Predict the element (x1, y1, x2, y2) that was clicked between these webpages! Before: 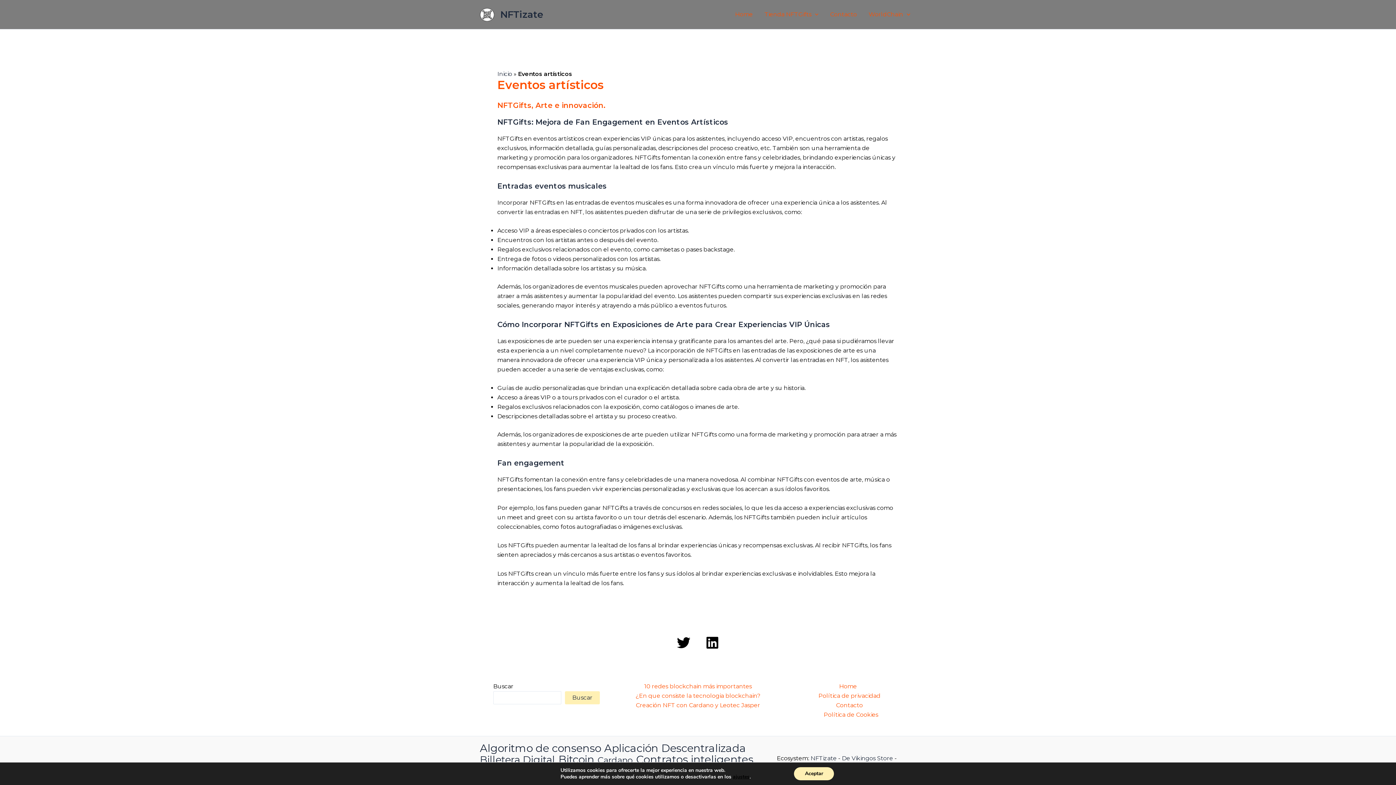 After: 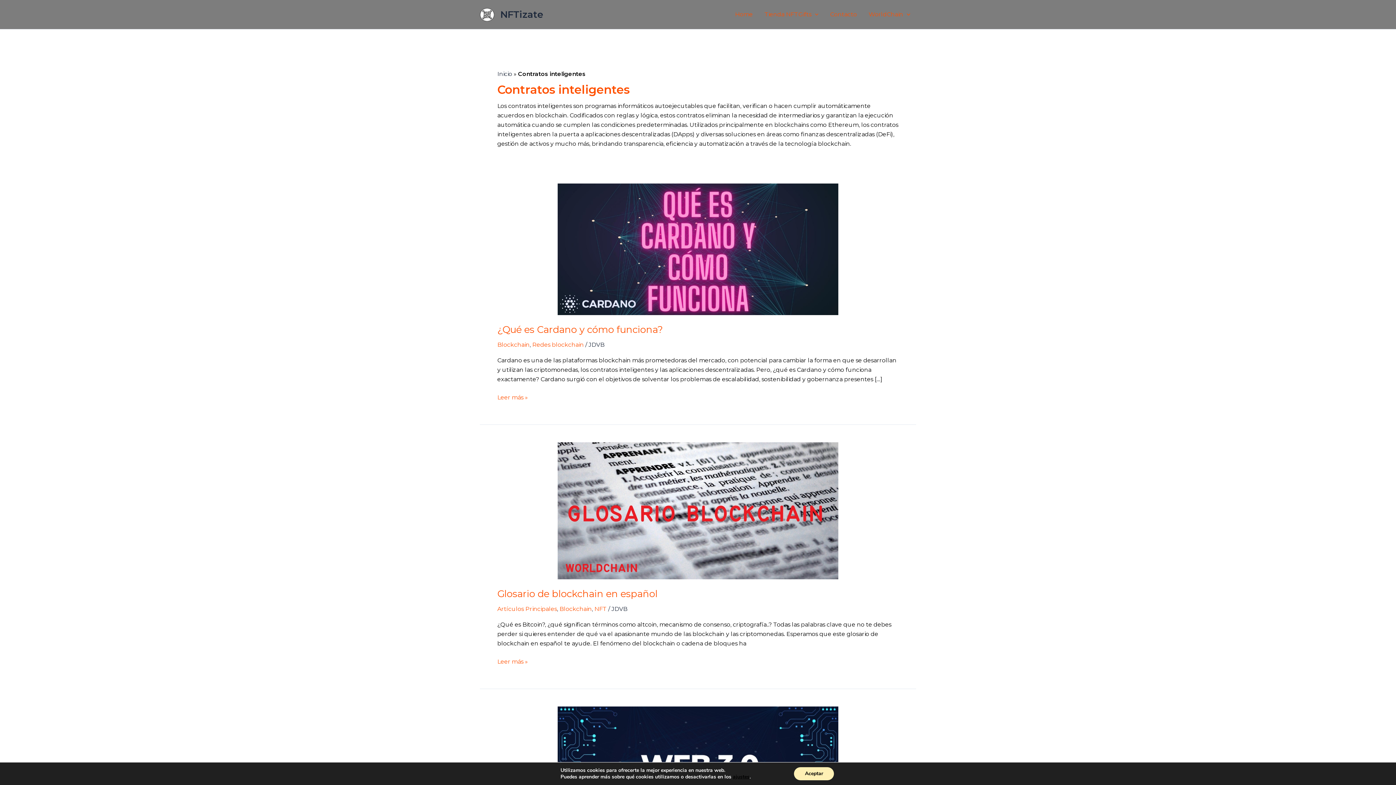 Action: bbox: (636, 755, 753, 764) label: Contratos inteligentes (21 elementos)